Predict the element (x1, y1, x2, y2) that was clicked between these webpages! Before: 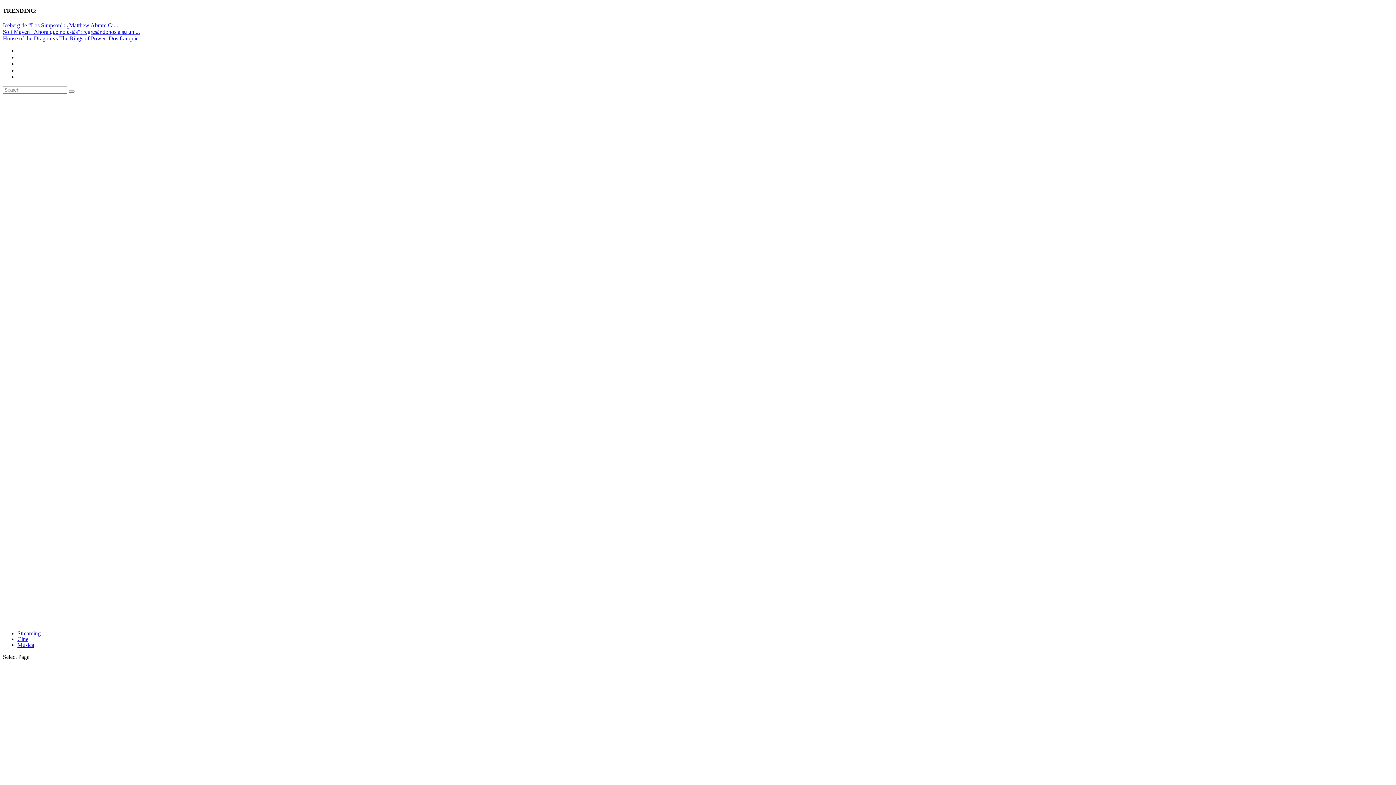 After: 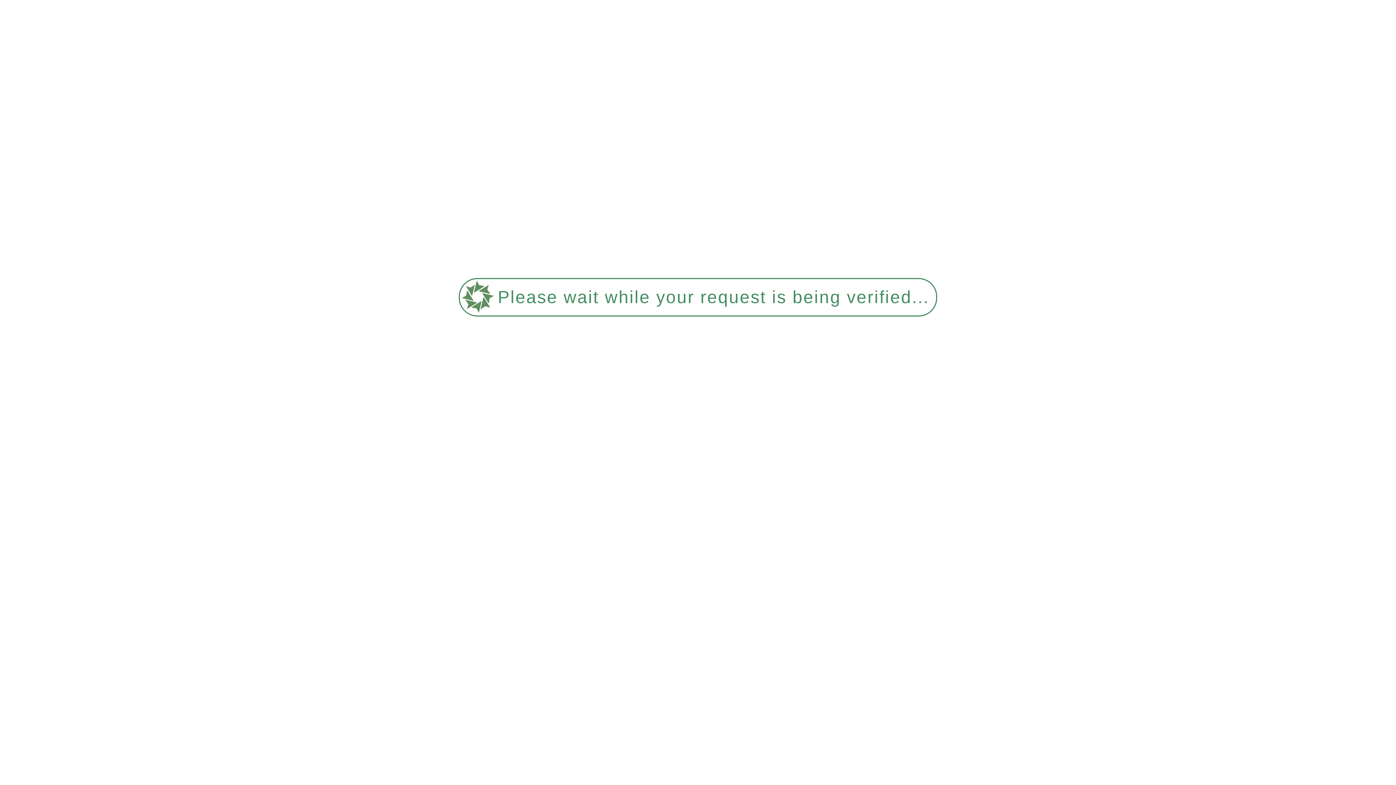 Action: label: Iceberg de “Los Simpson”: ¿Matthew Abram Gr... bbox: (2, 22, 118, 28)